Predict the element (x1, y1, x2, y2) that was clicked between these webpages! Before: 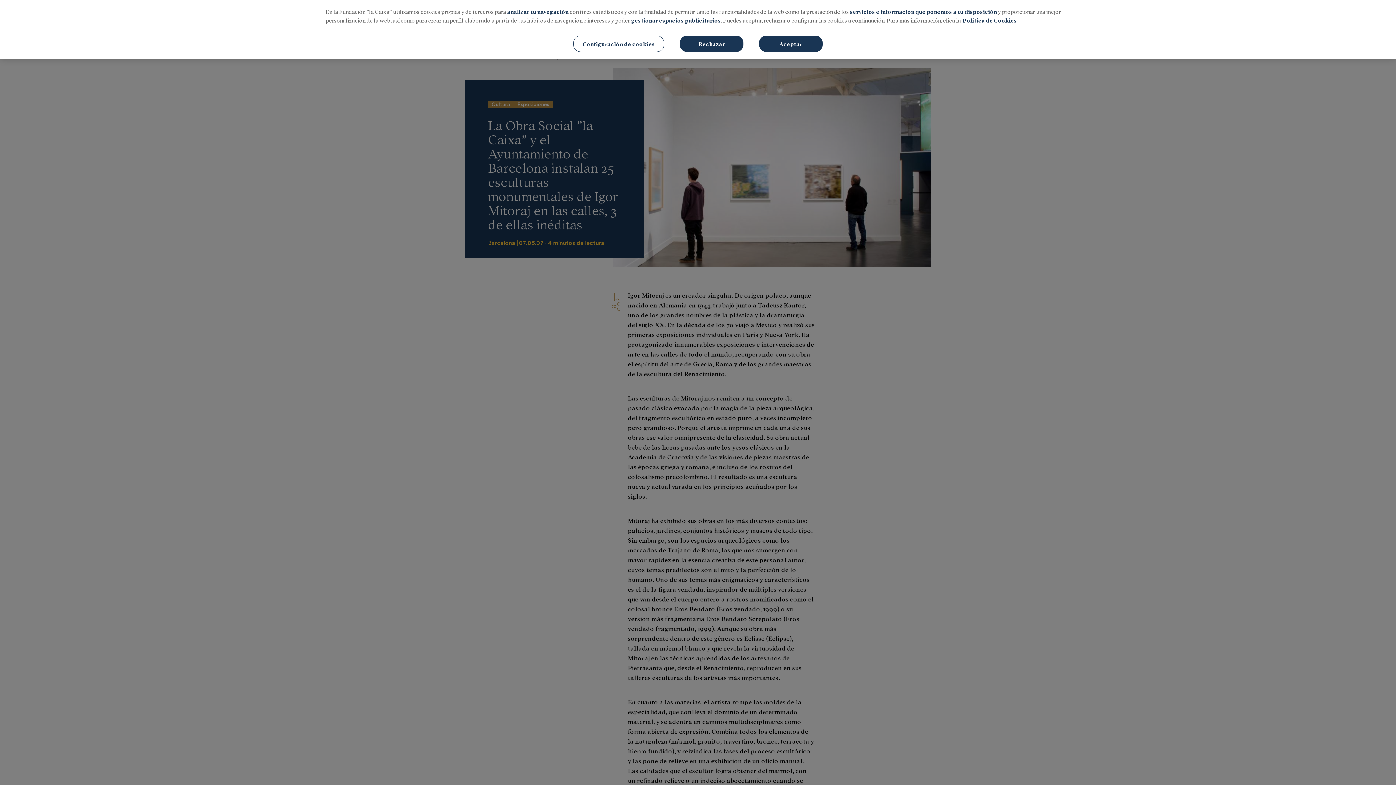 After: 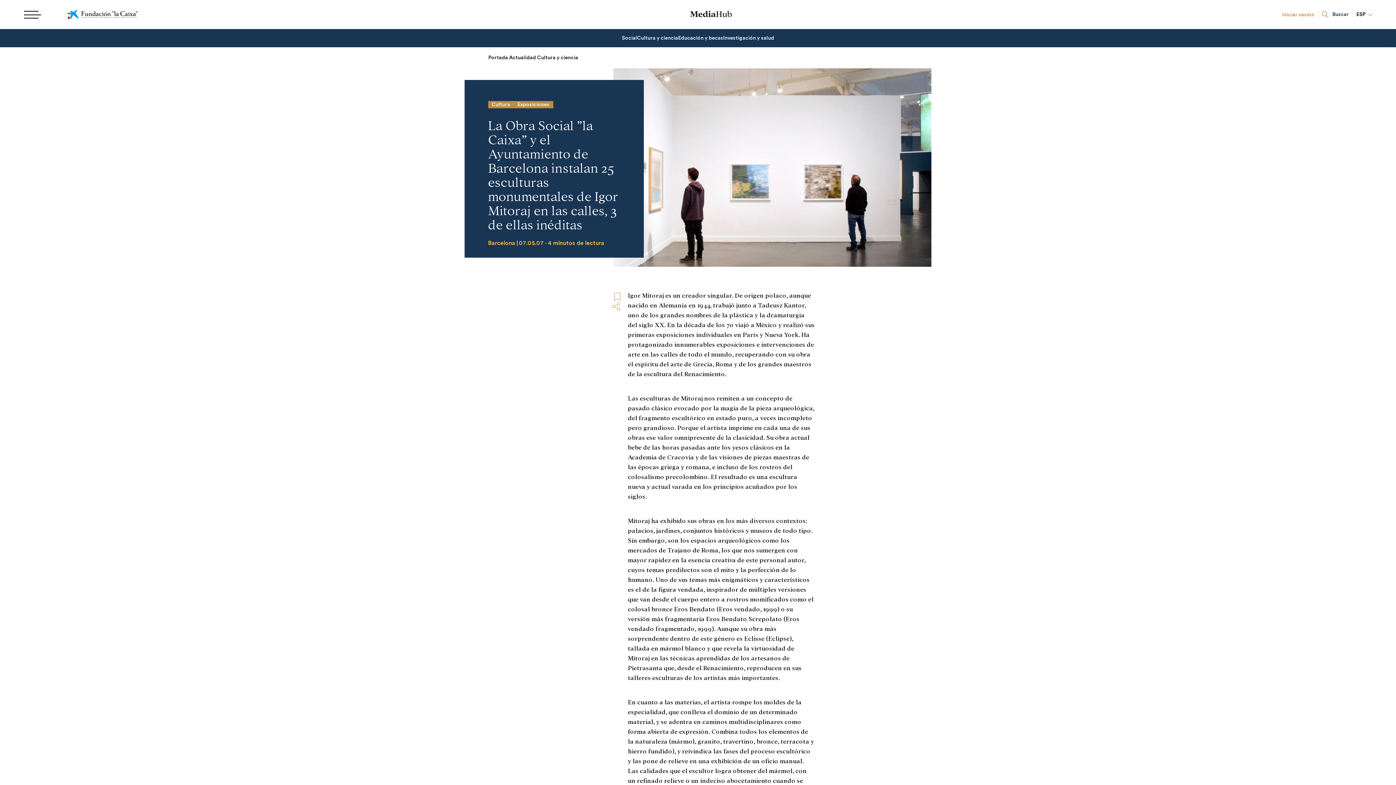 Action: bbox: (759, 35, 822, 52) label: Aceptar